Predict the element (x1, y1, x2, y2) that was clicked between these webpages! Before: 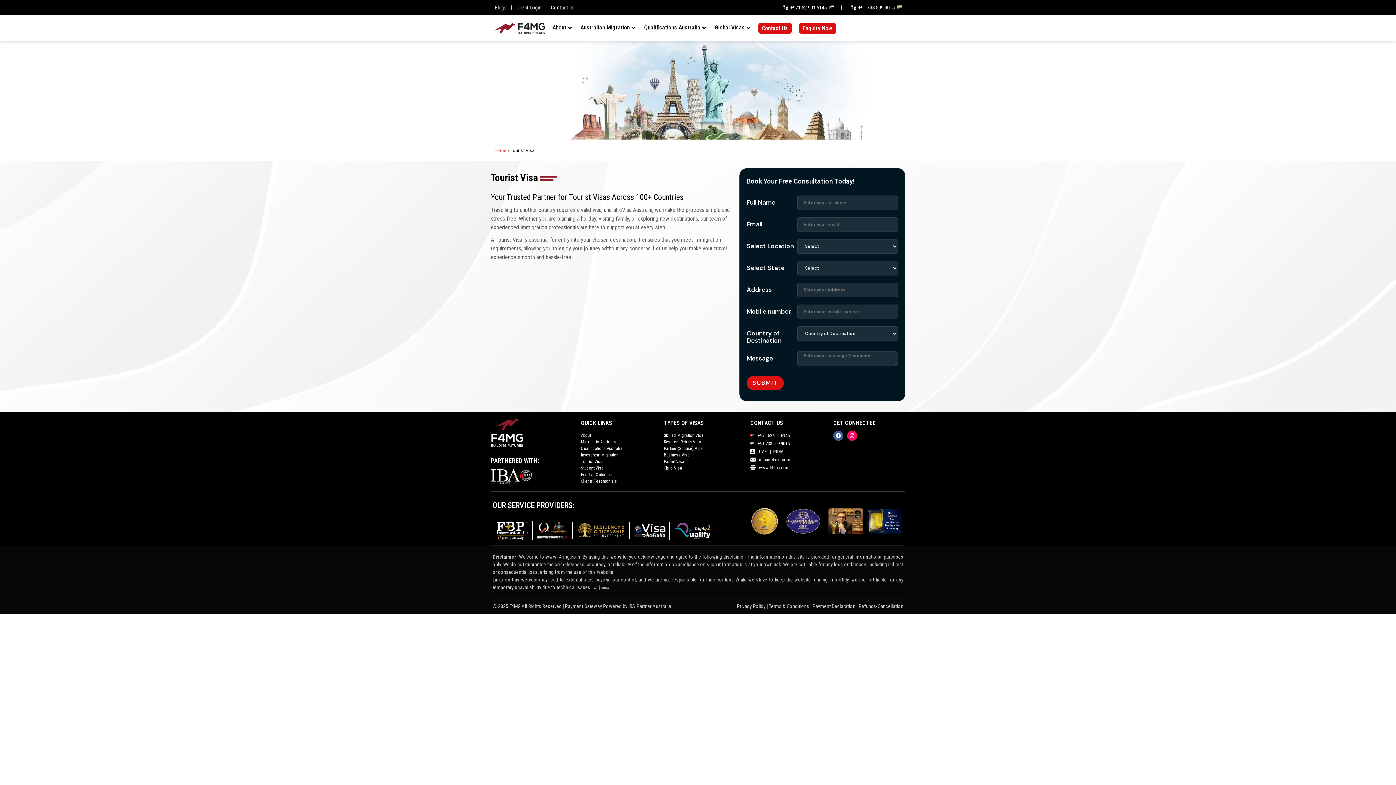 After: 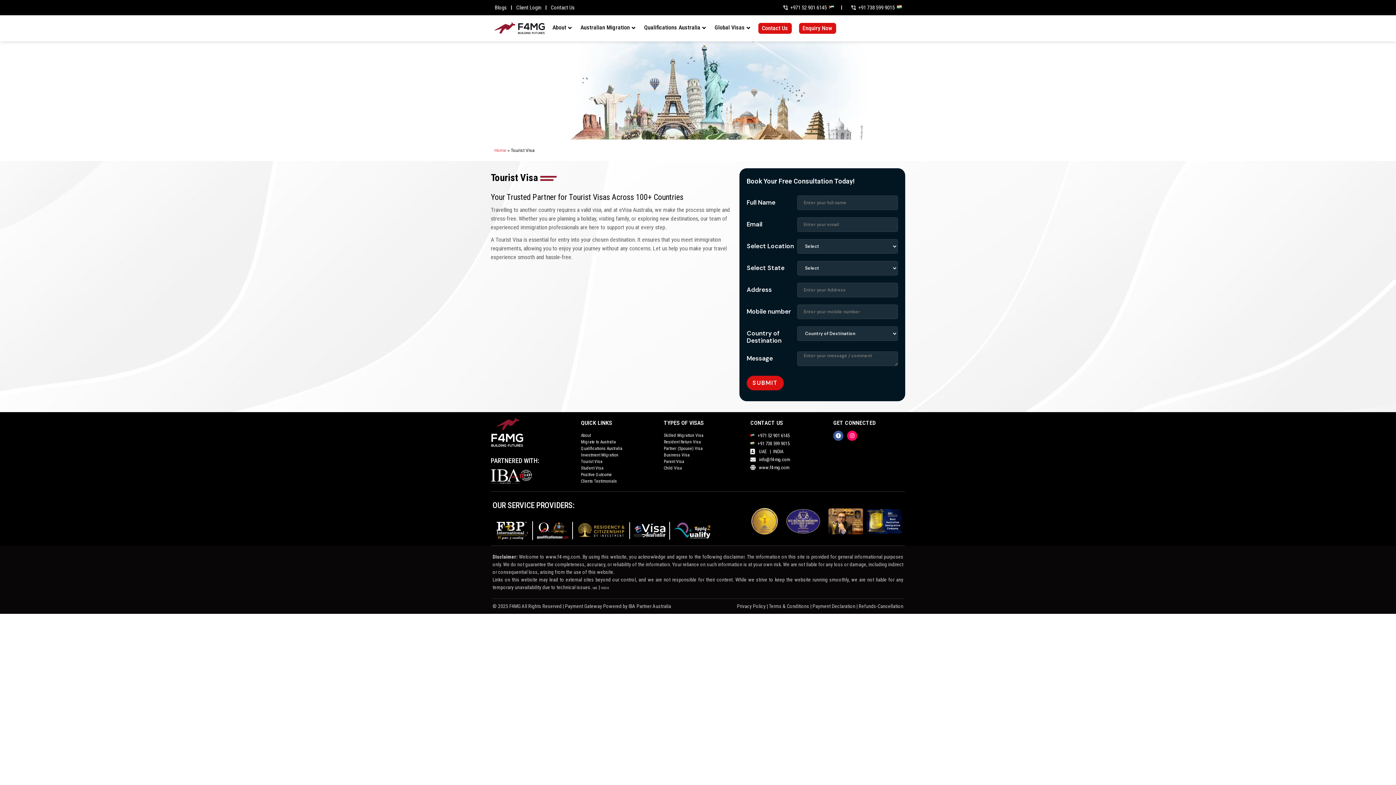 Action: bbox: (673, 522, 710, 538)